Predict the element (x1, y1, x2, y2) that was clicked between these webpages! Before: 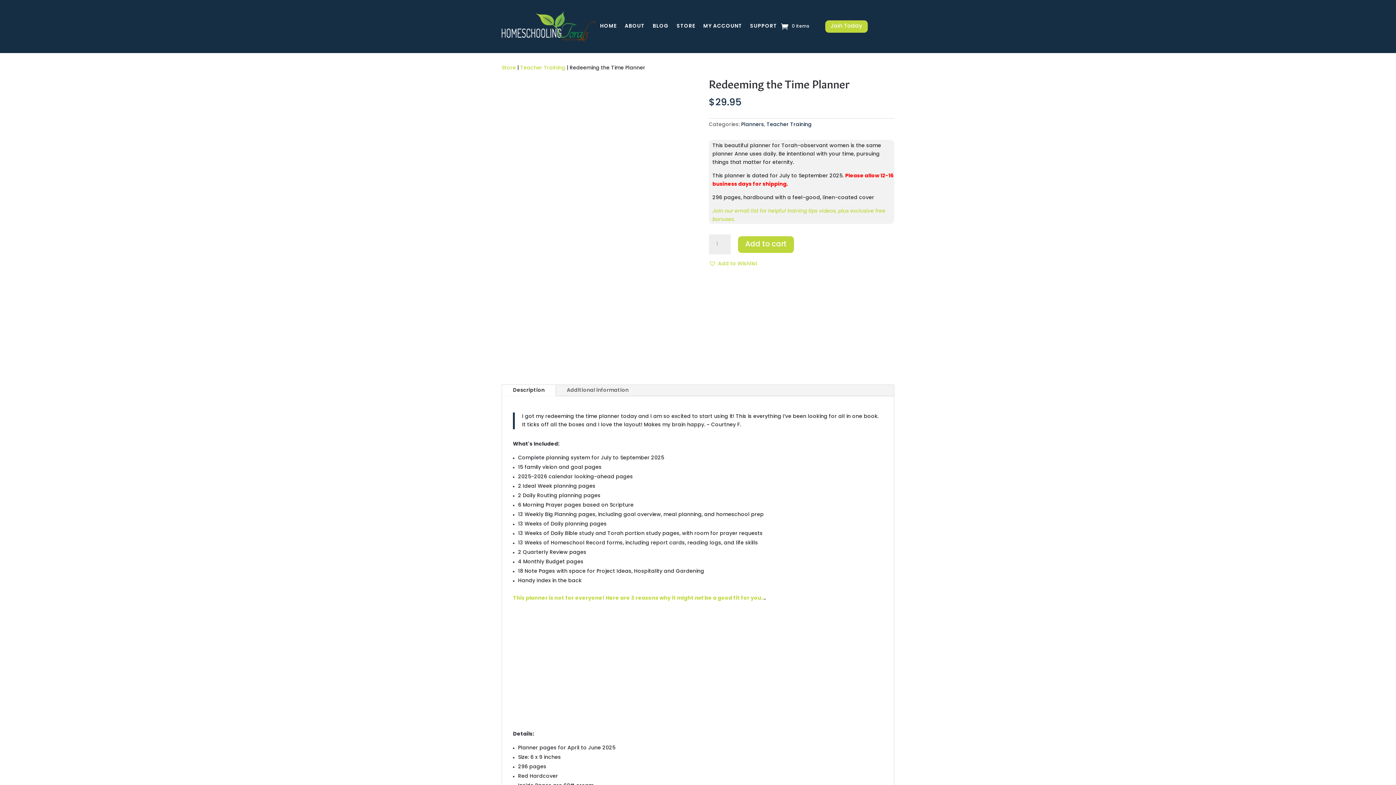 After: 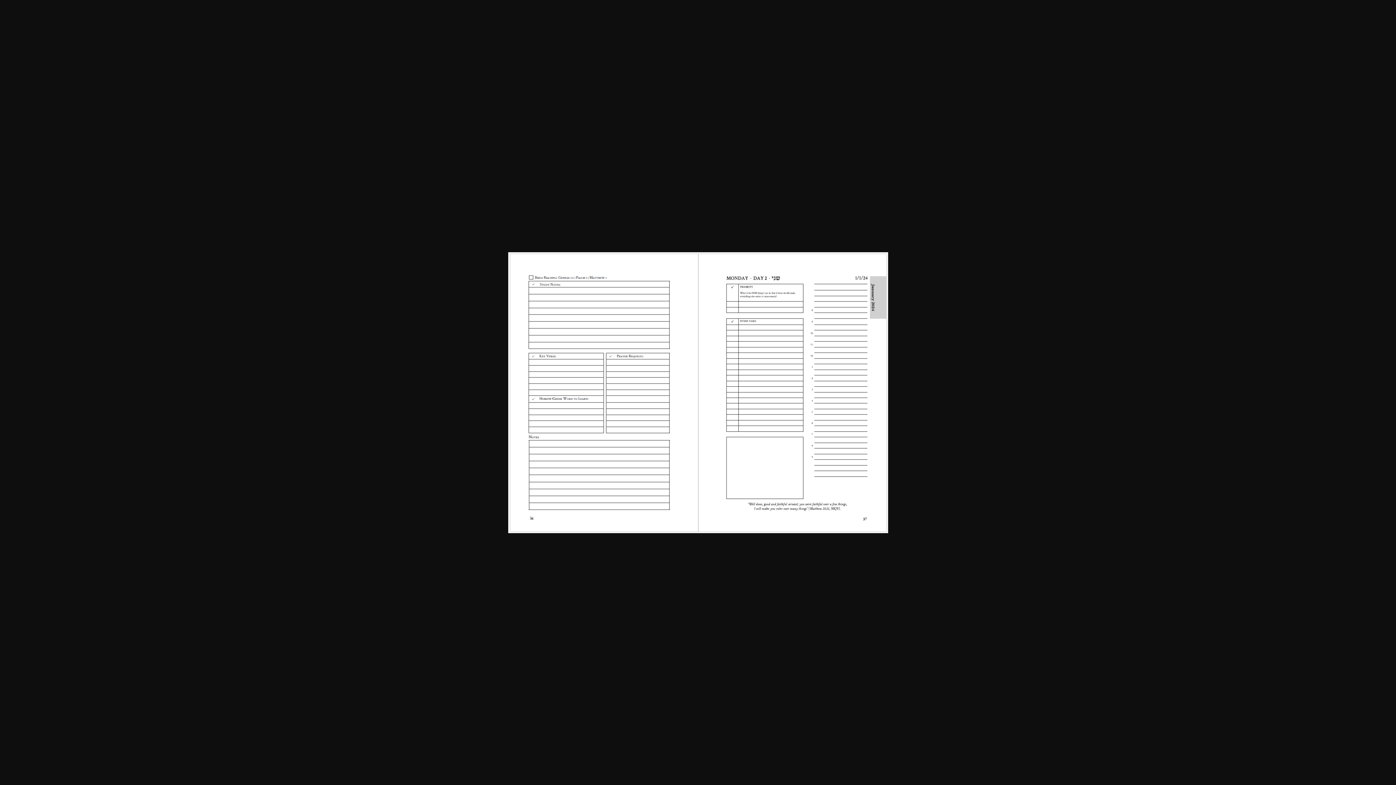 Action: bbox: (599, 253, 633, 278)